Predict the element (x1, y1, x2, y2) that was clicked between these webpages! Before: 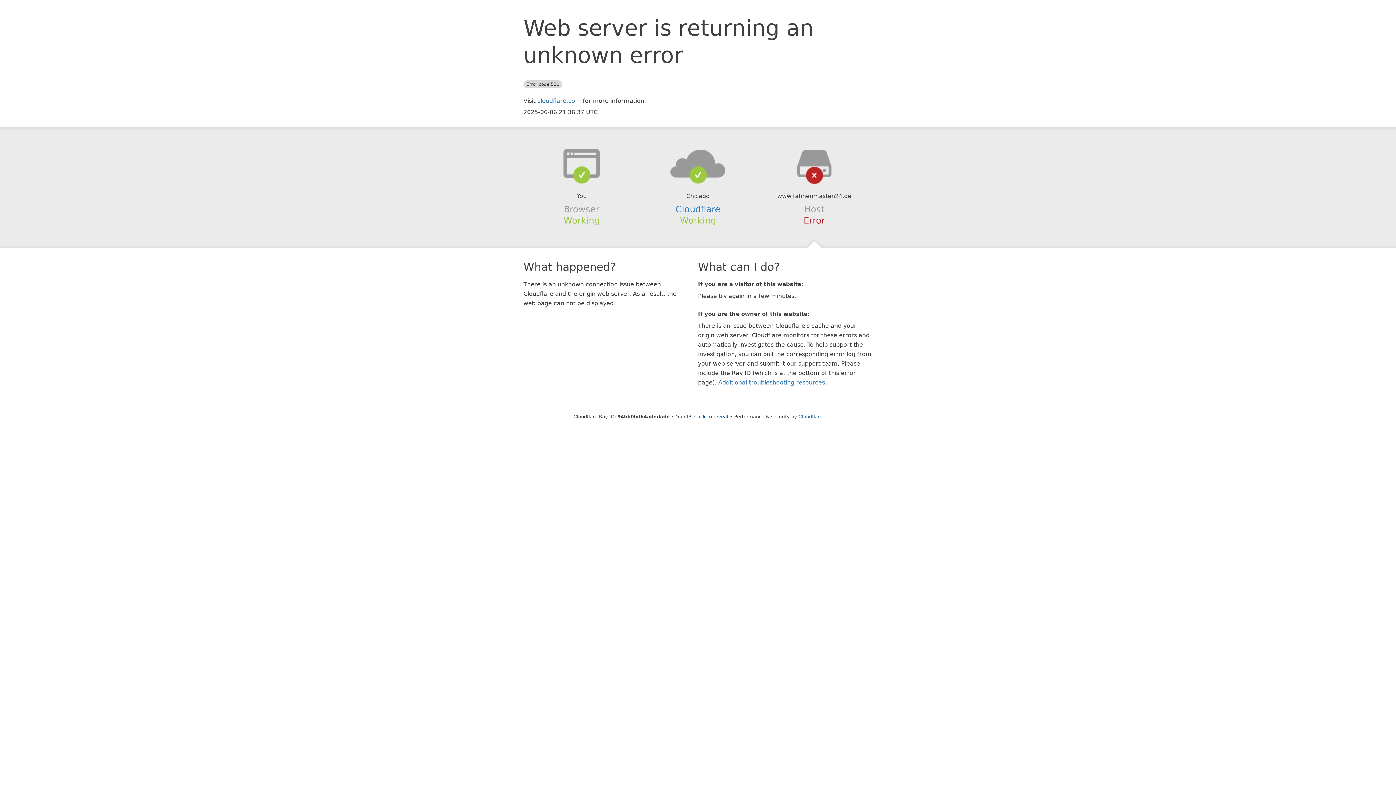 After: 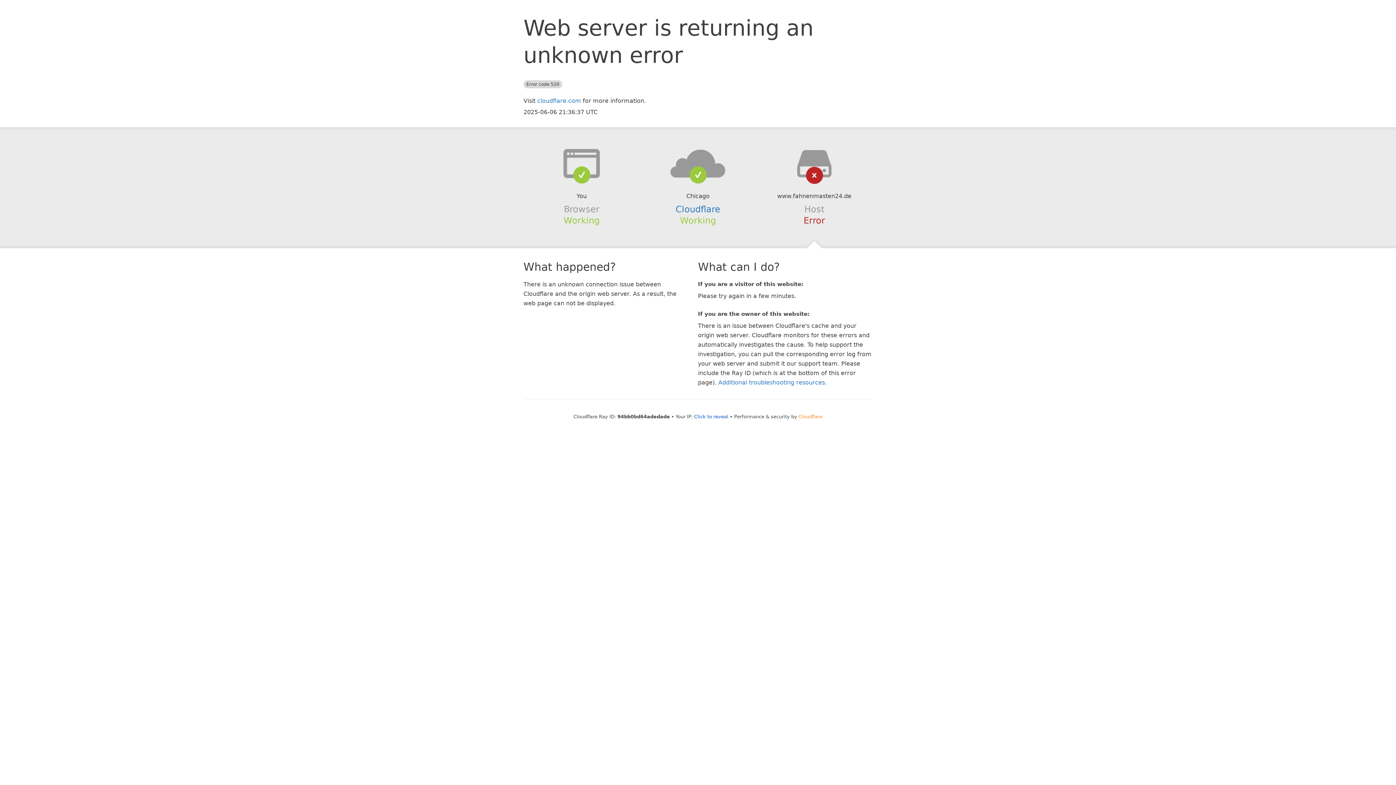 Action: bbox: (798, 414, 822, 419) label: Cloudflare